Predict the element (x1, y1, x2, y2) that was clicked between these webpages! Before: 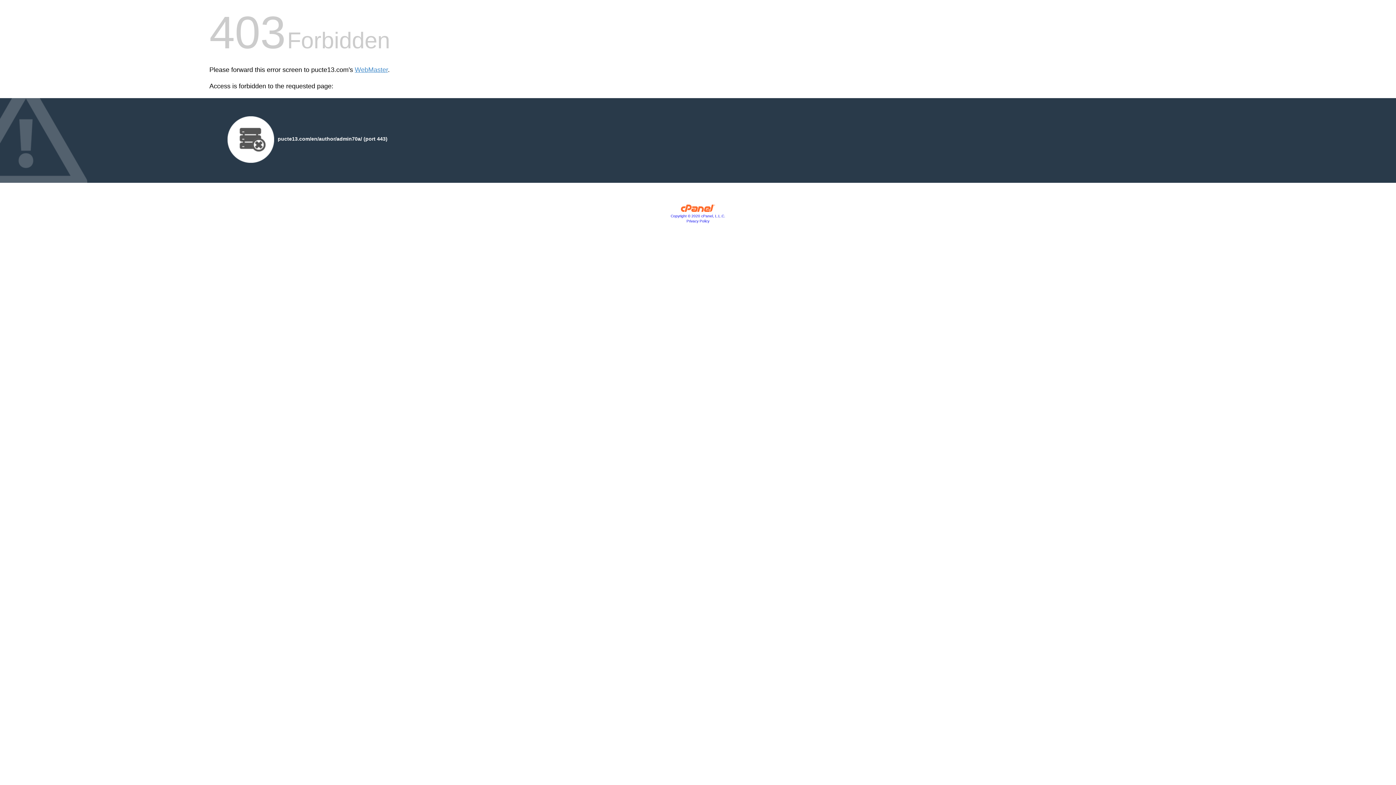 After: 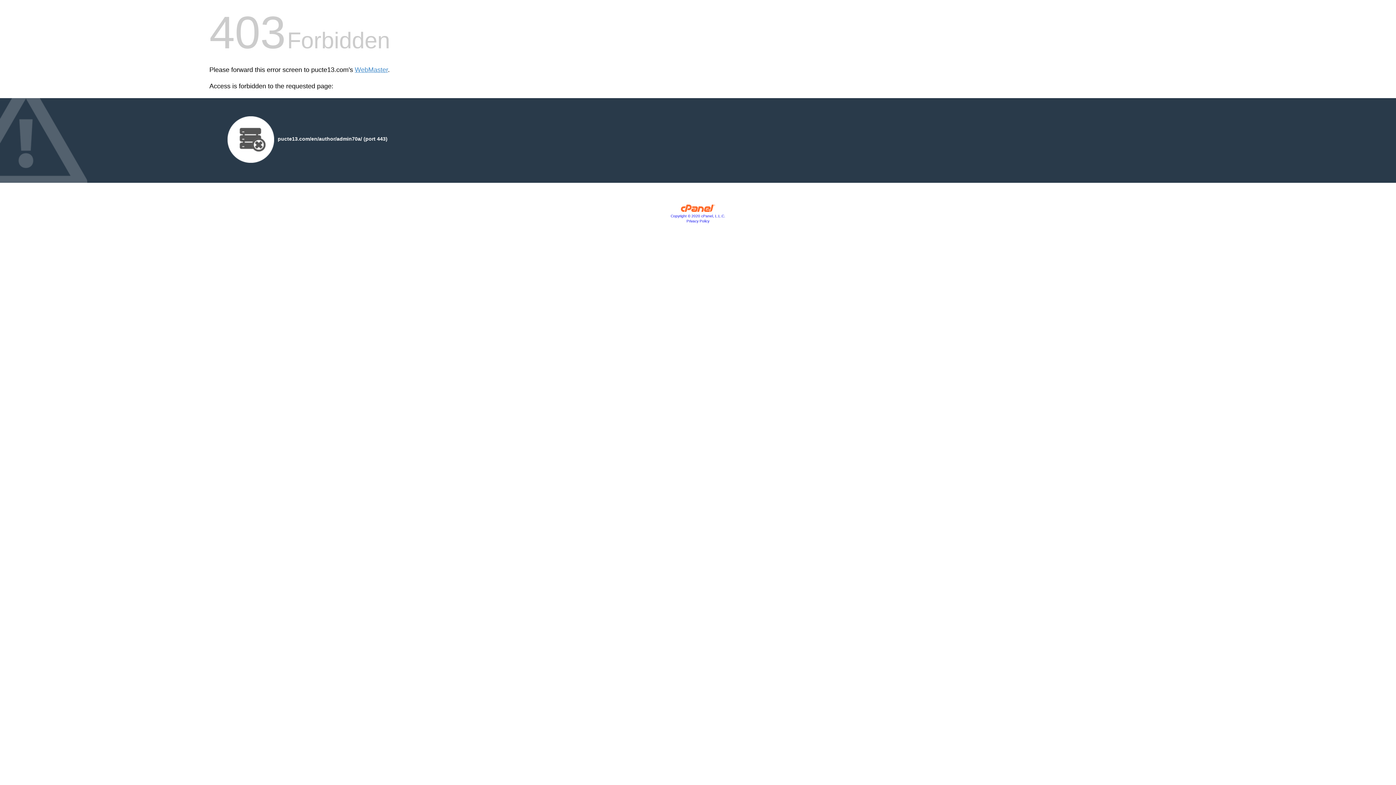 Action: label: Privacy Policy bbox: (686, 219, 709, 223)